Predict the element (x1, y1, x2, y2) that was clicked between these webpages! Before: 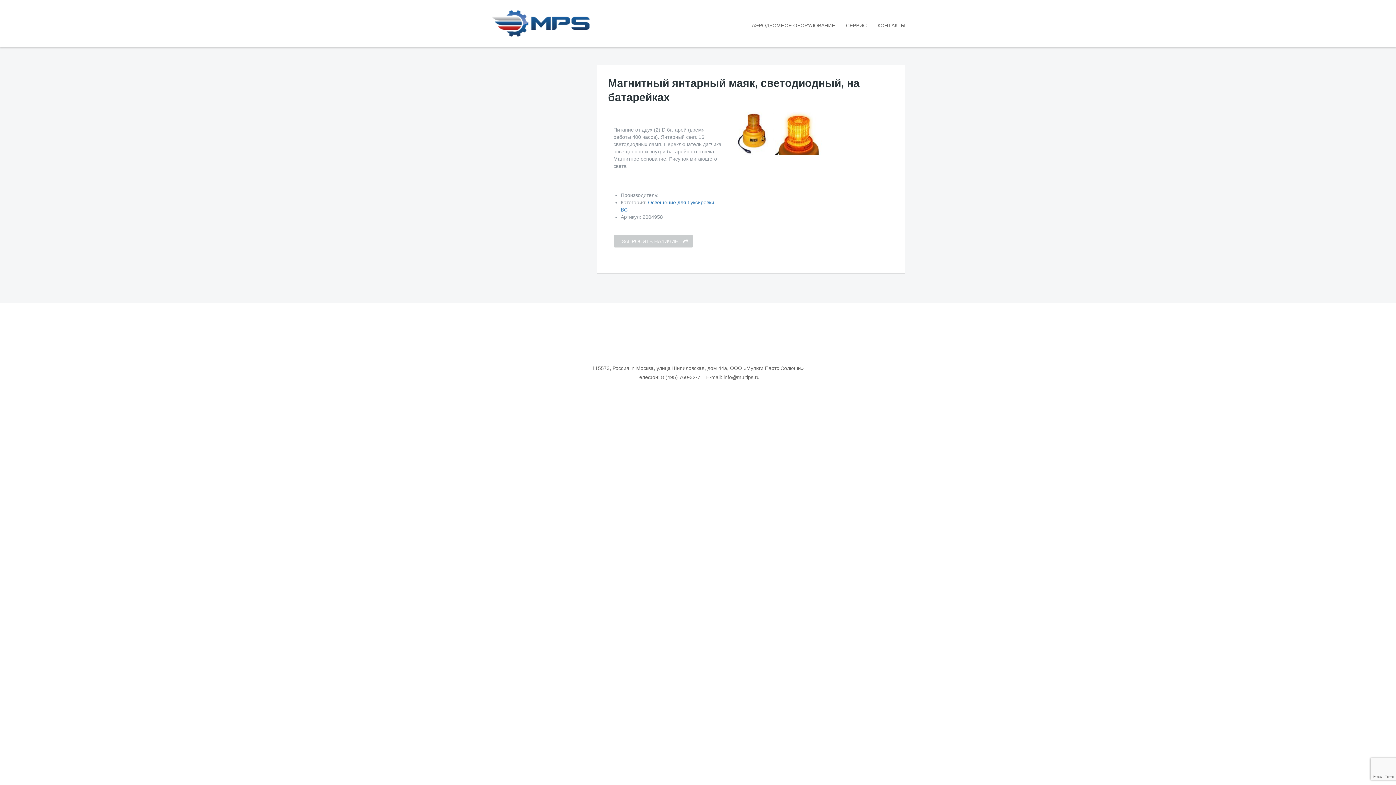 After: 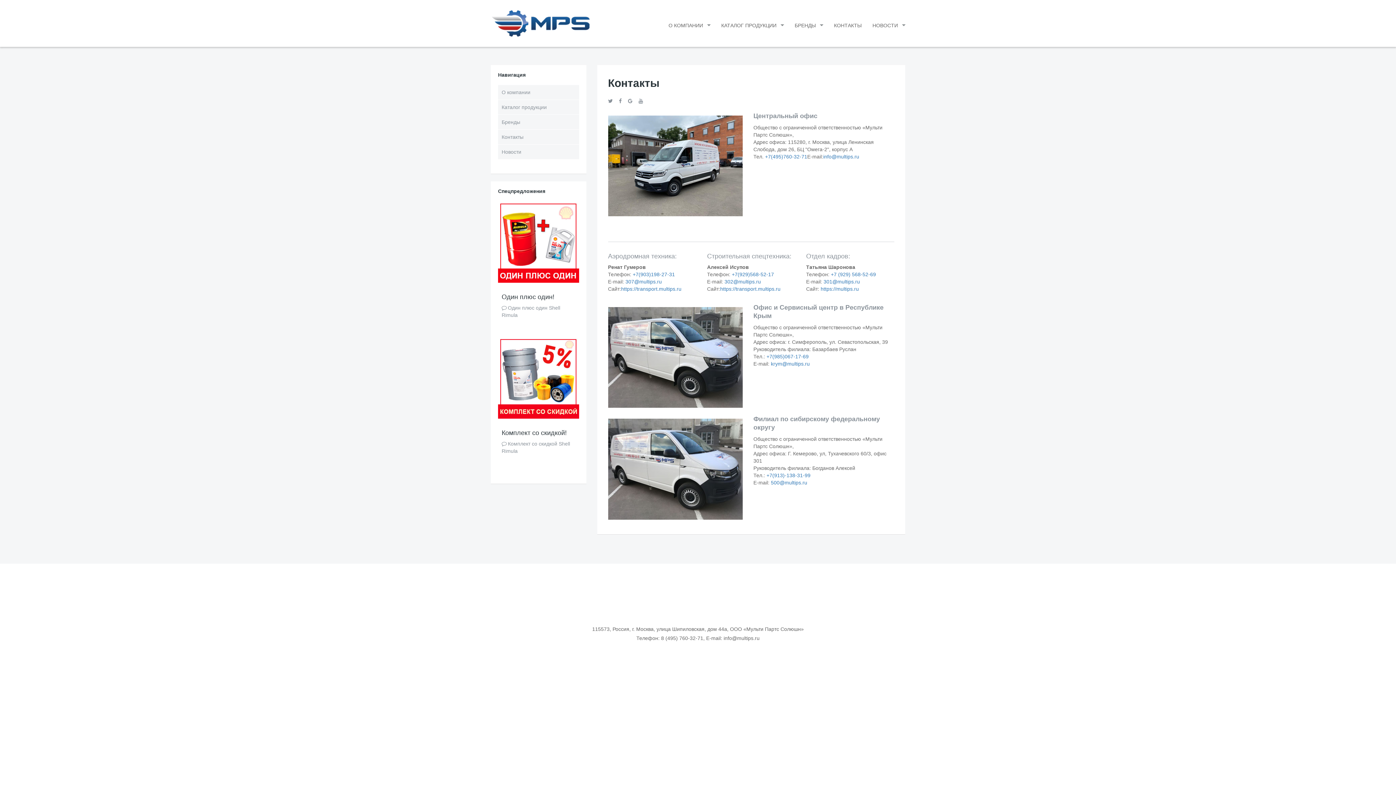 Action: bbox: (872, 21, 910, 29) label: КОНТАКТЫ